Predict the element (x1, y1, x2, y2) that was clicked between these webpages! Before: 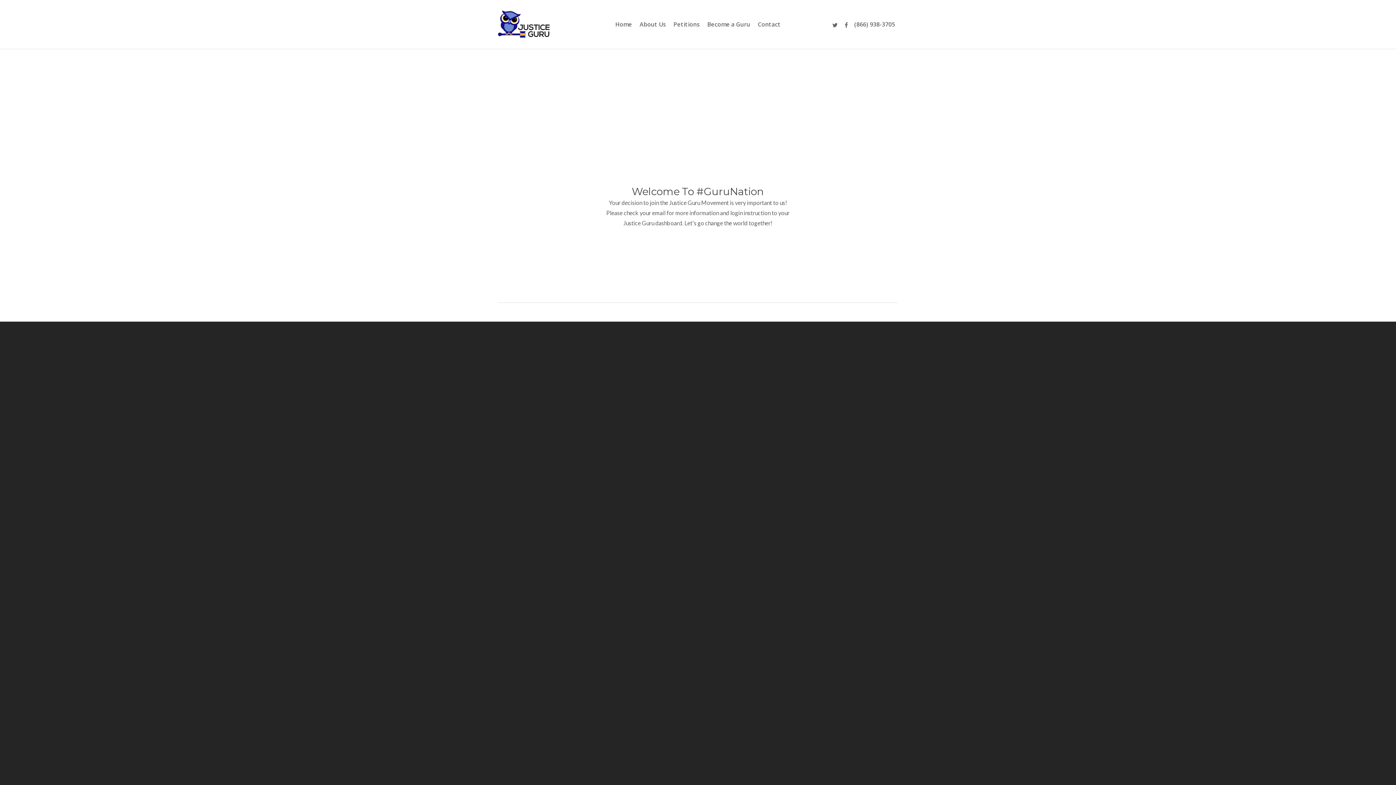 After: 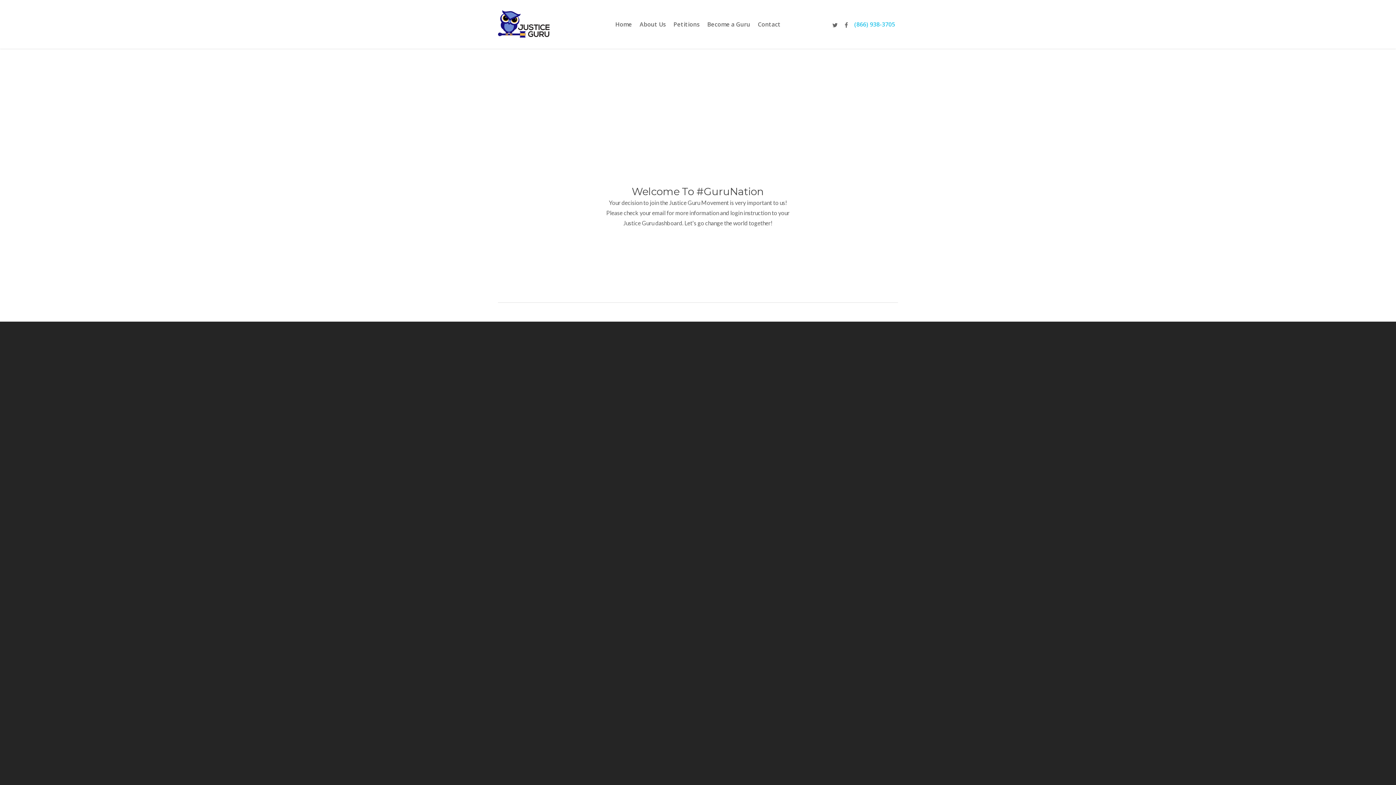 Action: bbox: (851, 10, 898, 48) label: (866) 938-3705